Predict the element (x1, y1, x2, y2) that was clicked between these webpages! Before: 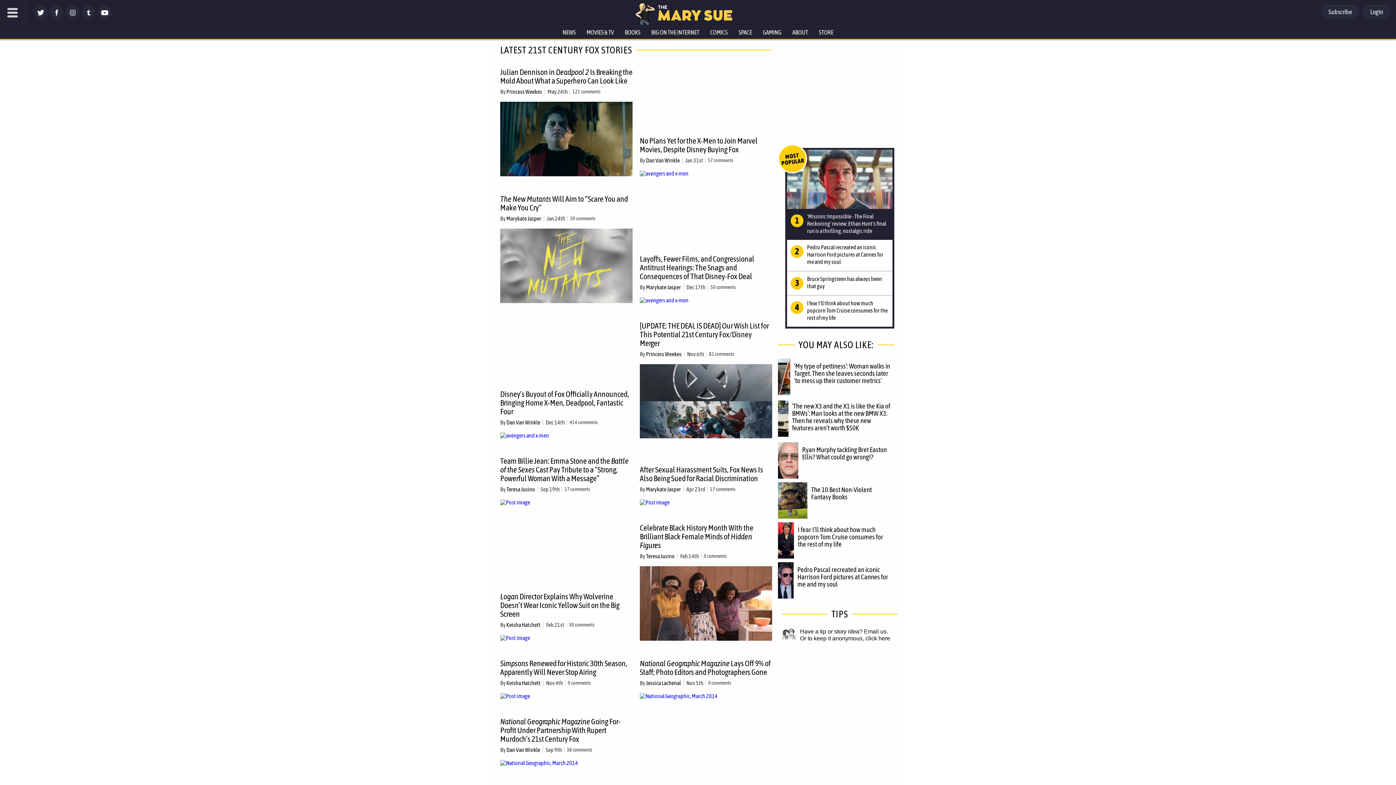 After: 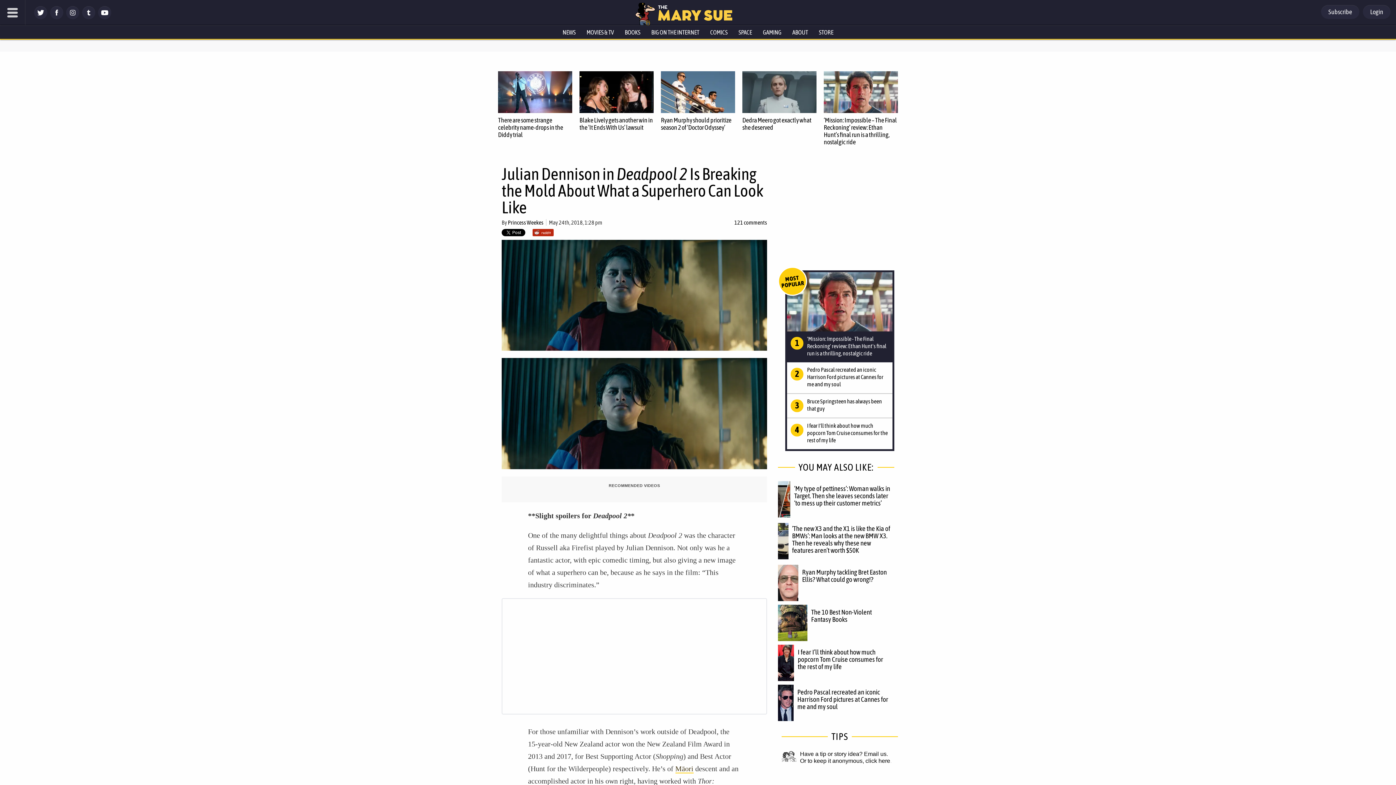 Action: bbox: (569, 89, 600, 94) label: Comments